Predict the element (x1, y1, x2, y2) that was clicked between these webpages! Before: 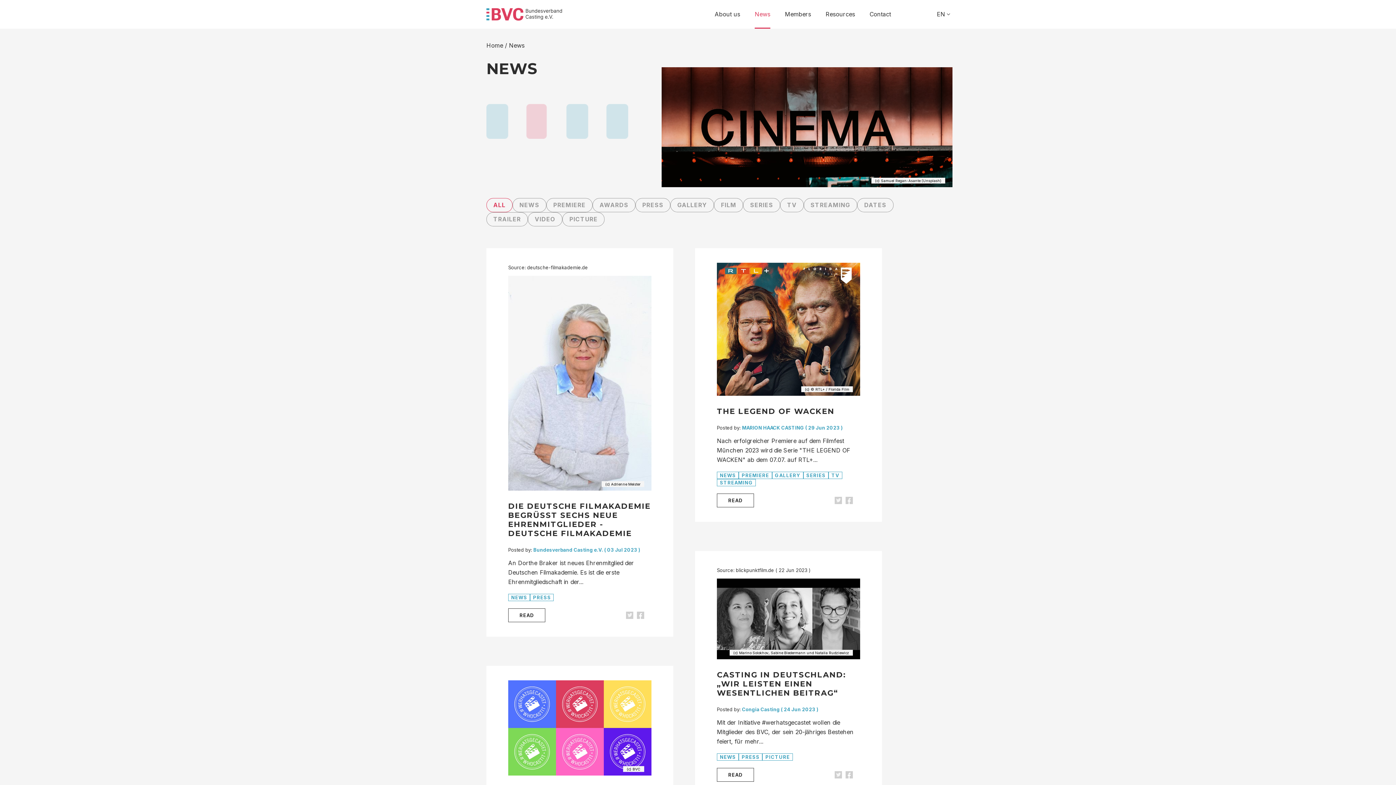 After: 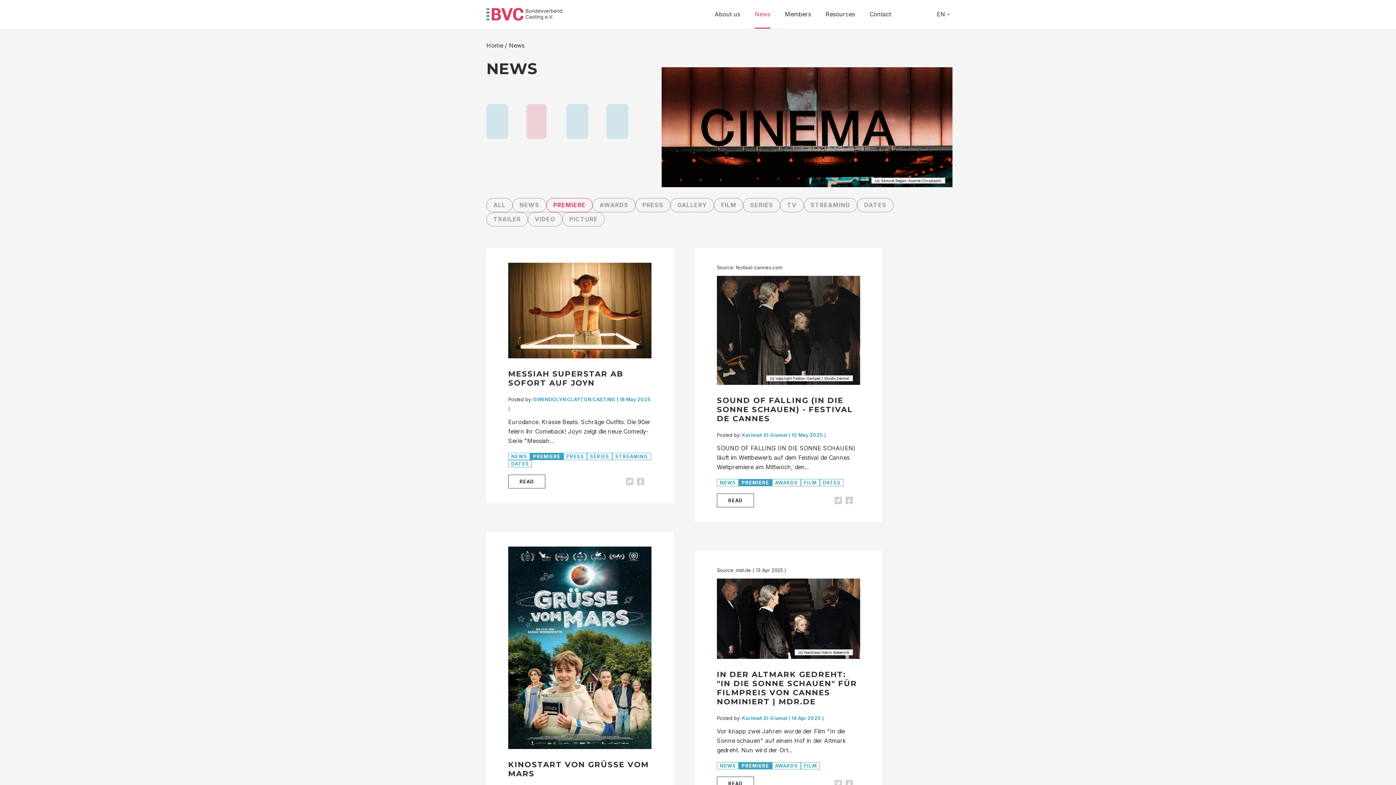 Action: bbox: (738, 472, 772, 479) label: PREMIERE